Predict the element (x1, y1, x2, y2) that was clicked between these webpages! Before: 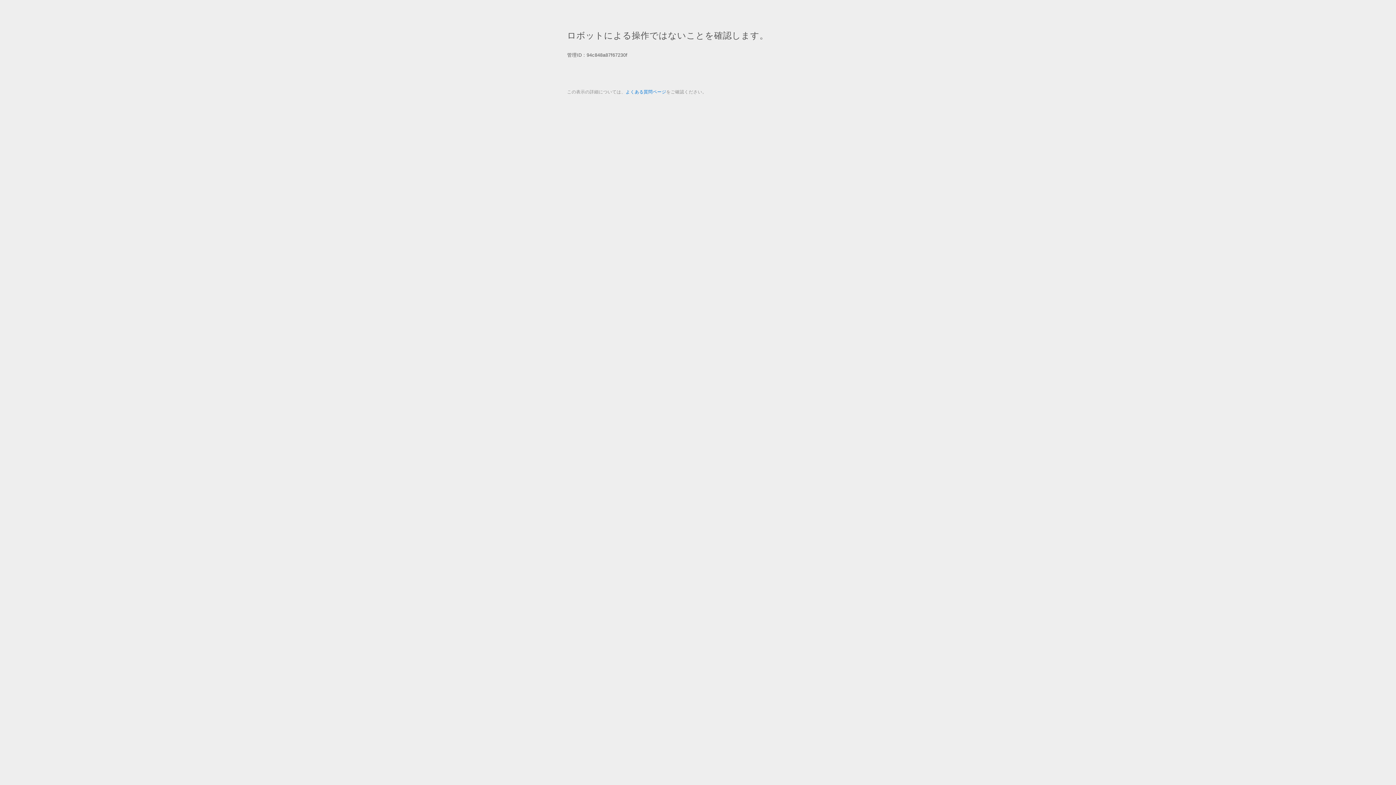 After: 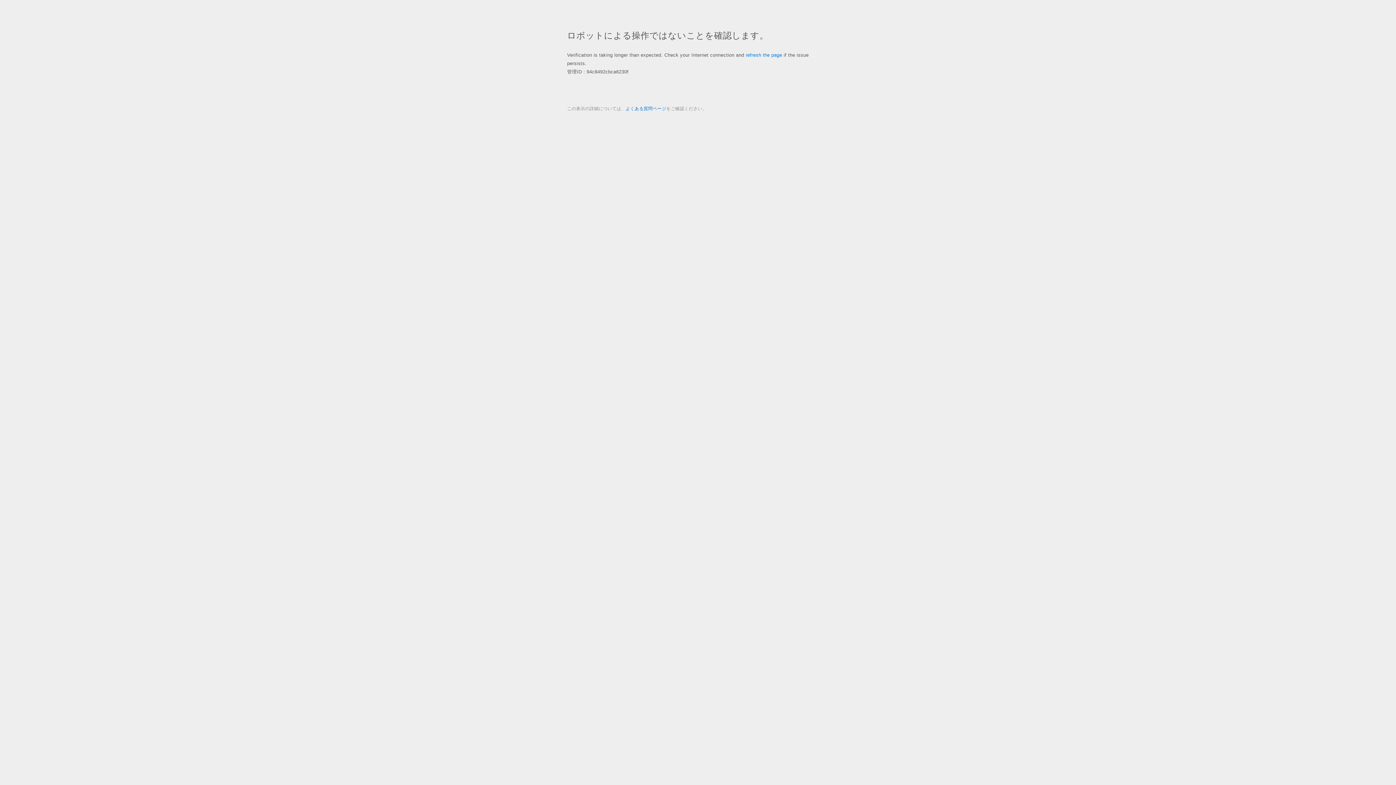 Action: bbox: (625, 89, 666, 94) label: よくある質問ページ